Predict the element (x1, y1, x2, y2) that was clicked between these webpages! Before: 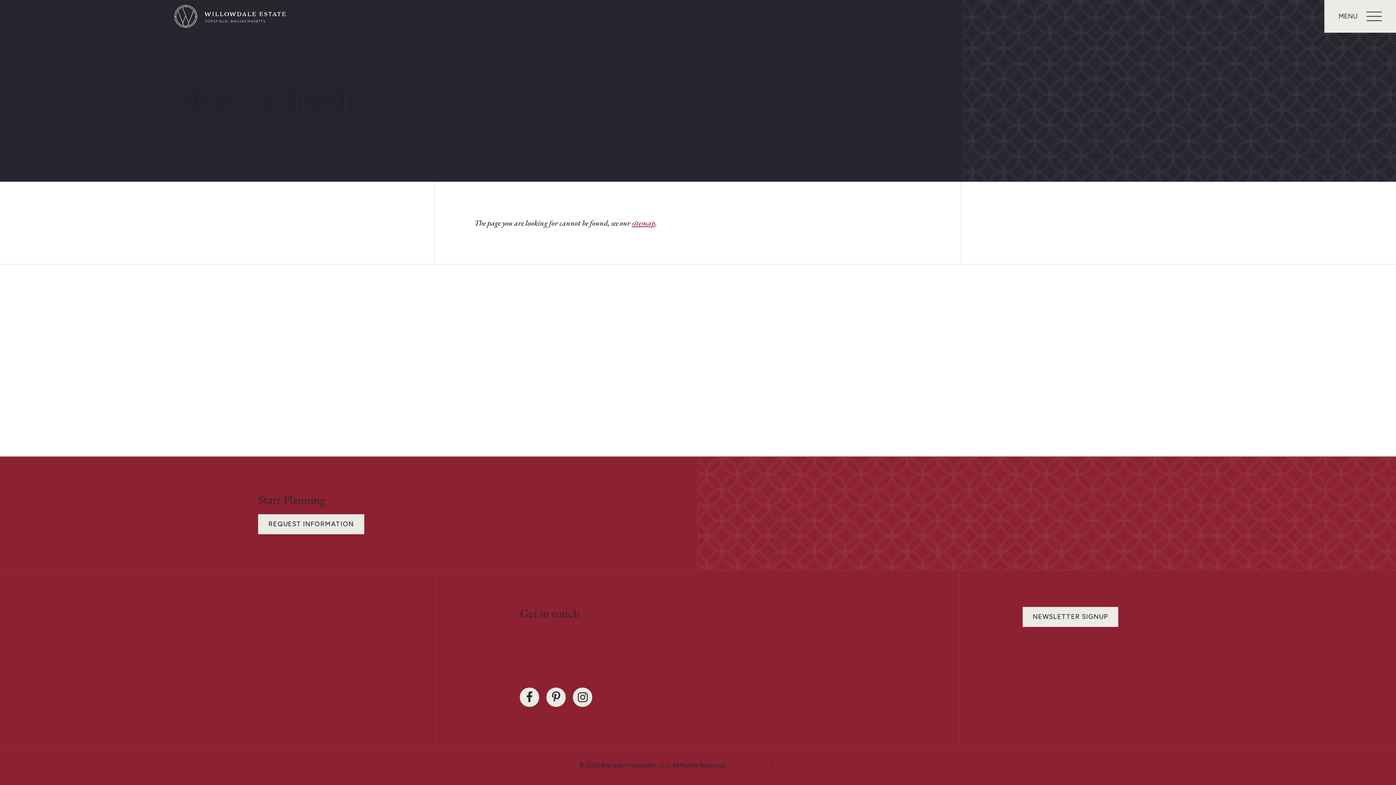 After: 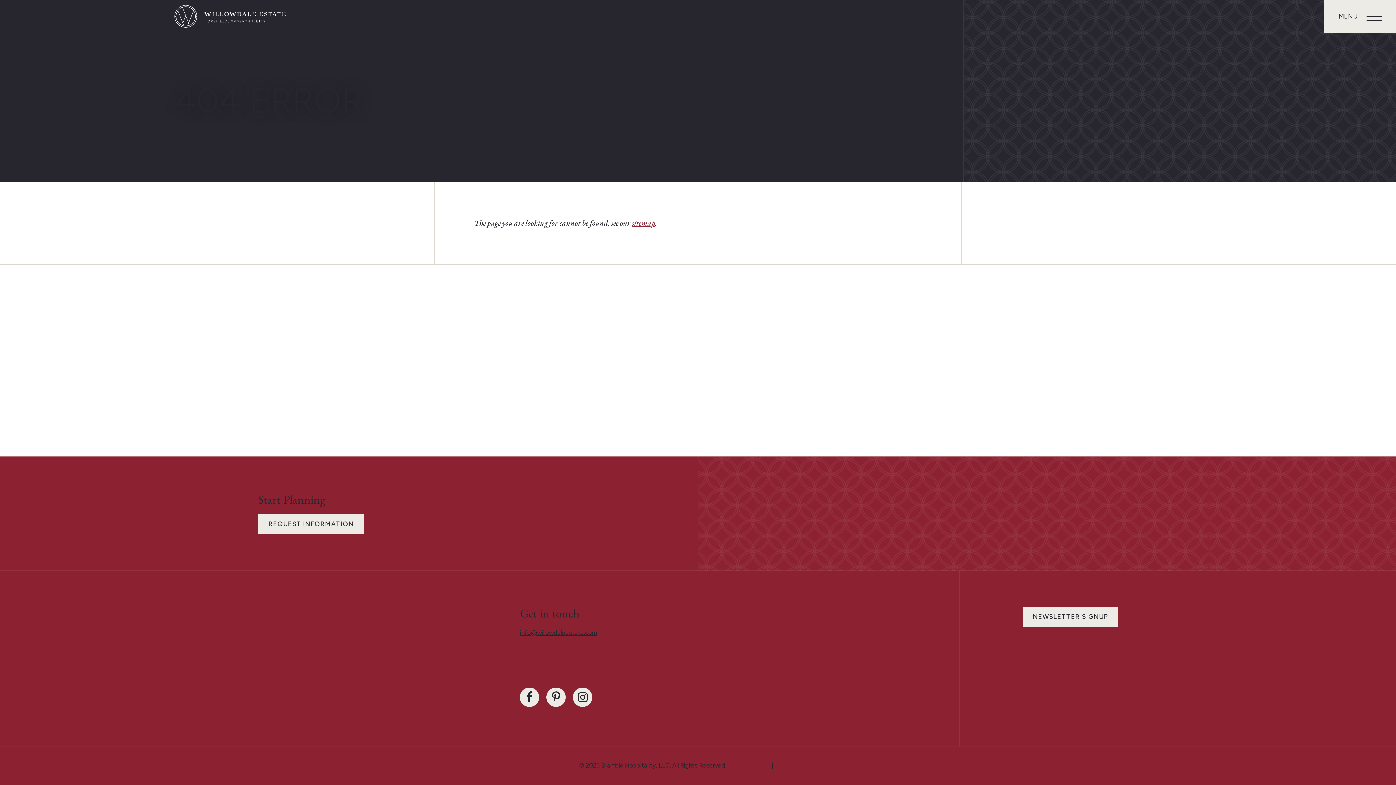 Action: label: info@willowdaleestate.com bbox: (520, 629, 596, 636)